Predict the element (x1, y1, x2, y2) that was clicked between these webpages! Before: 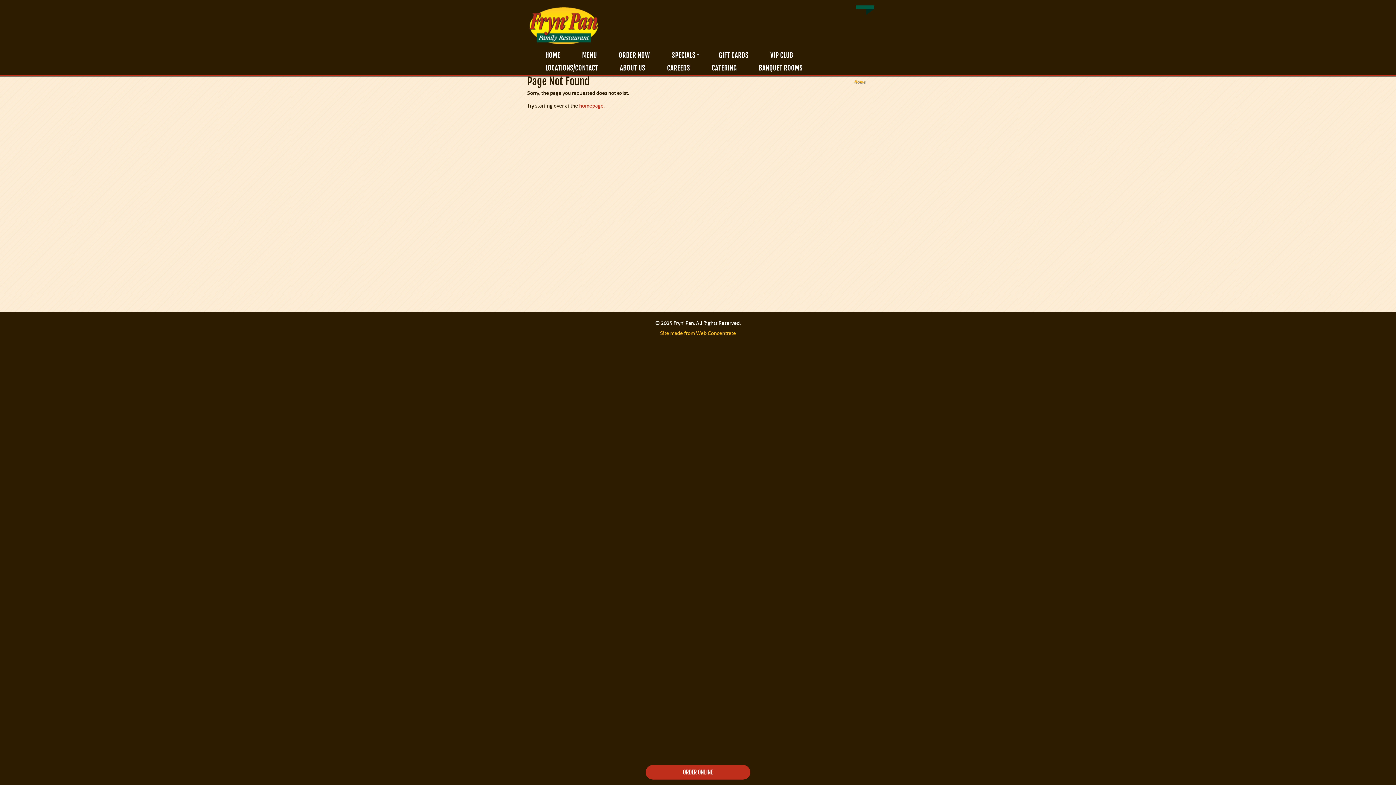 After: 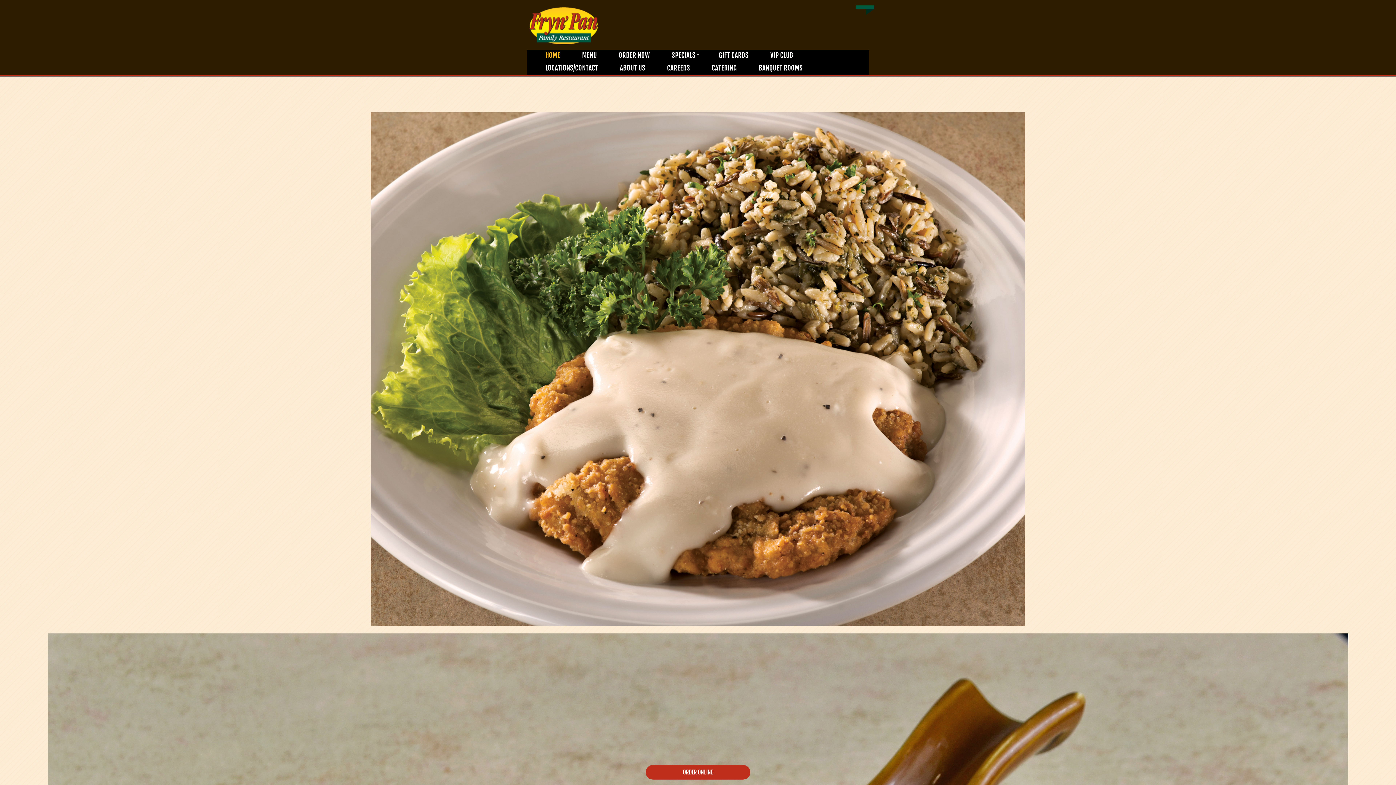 Action: bbox: (541, 49, 564, 62) label: HOME